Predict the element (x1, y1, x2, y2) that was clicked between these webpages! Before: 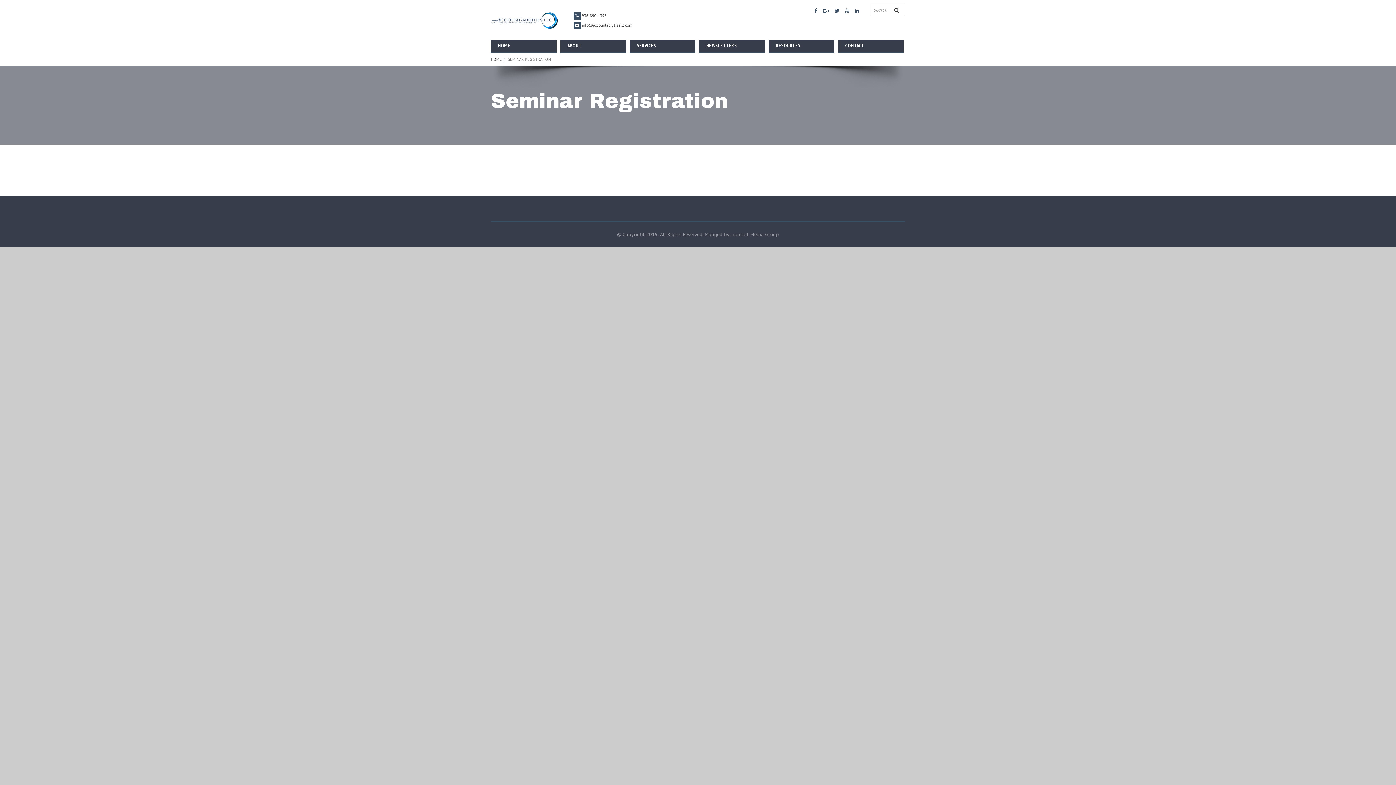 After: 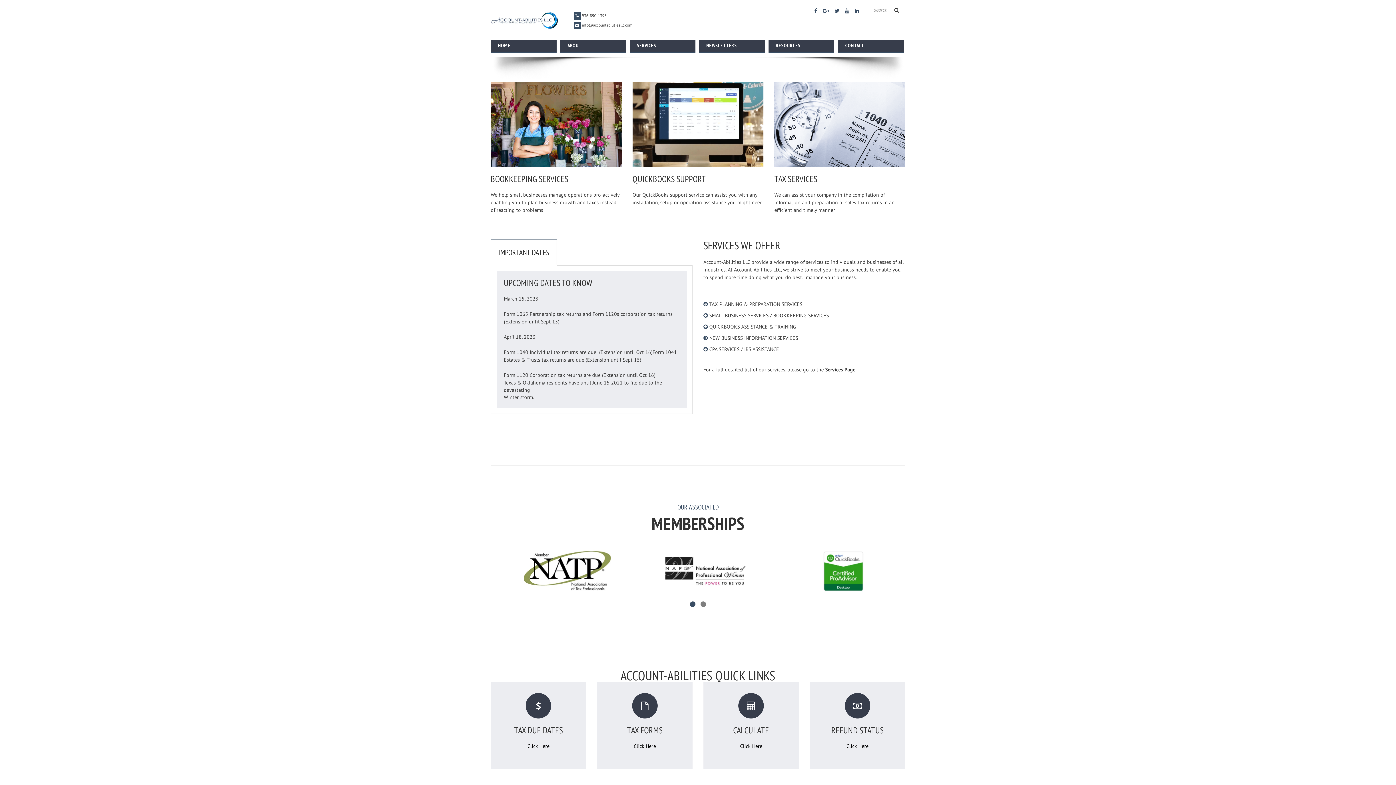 Action: label: HOME bbox: (490, 40, 556, 53)